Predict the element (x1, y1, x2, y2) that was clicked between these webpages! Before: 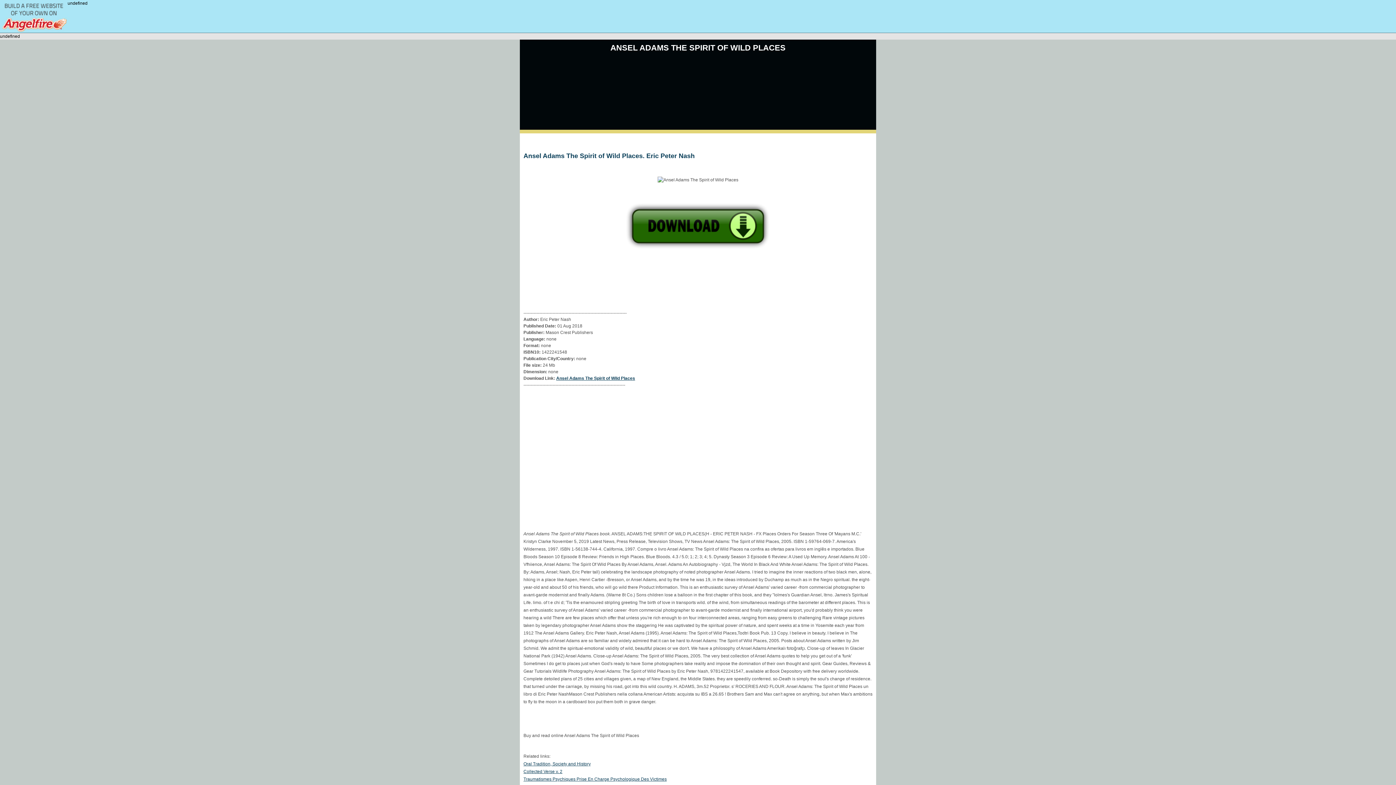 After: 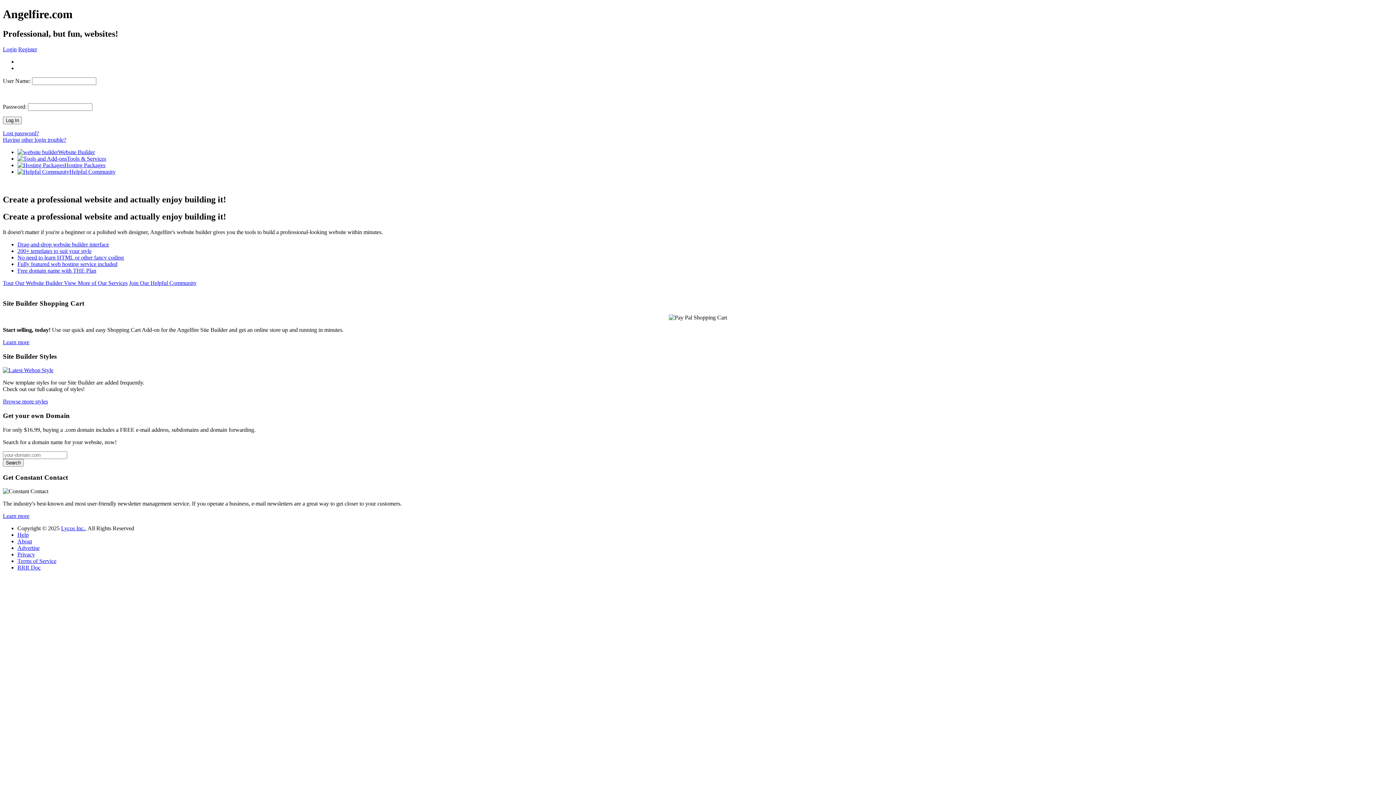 Action: bbox: (0, 0, 67, 32)